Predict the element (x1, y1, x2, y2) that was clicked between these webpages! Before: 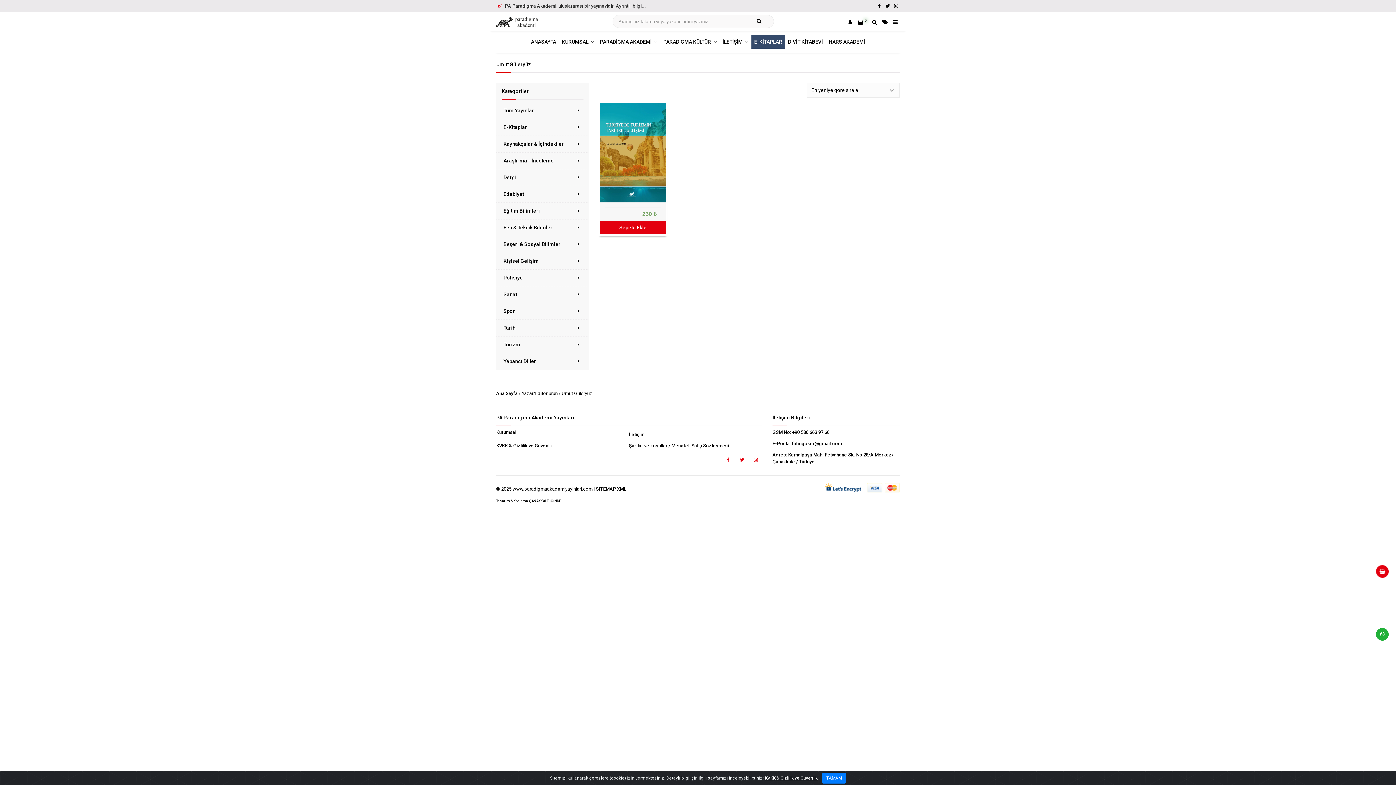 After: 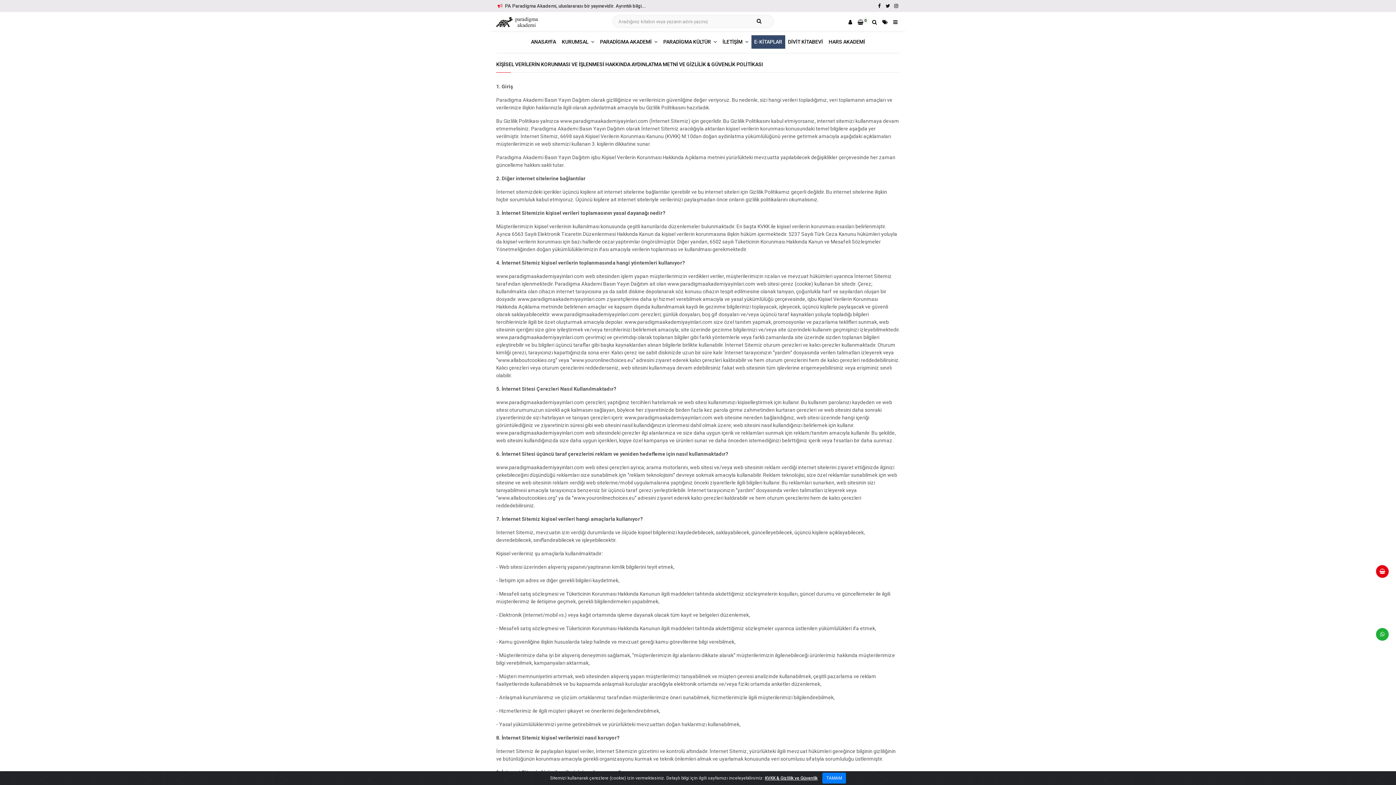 Action: label: KVKK & Gizlilik ve Güvenlik bbox: (496, 443, 553, 448)